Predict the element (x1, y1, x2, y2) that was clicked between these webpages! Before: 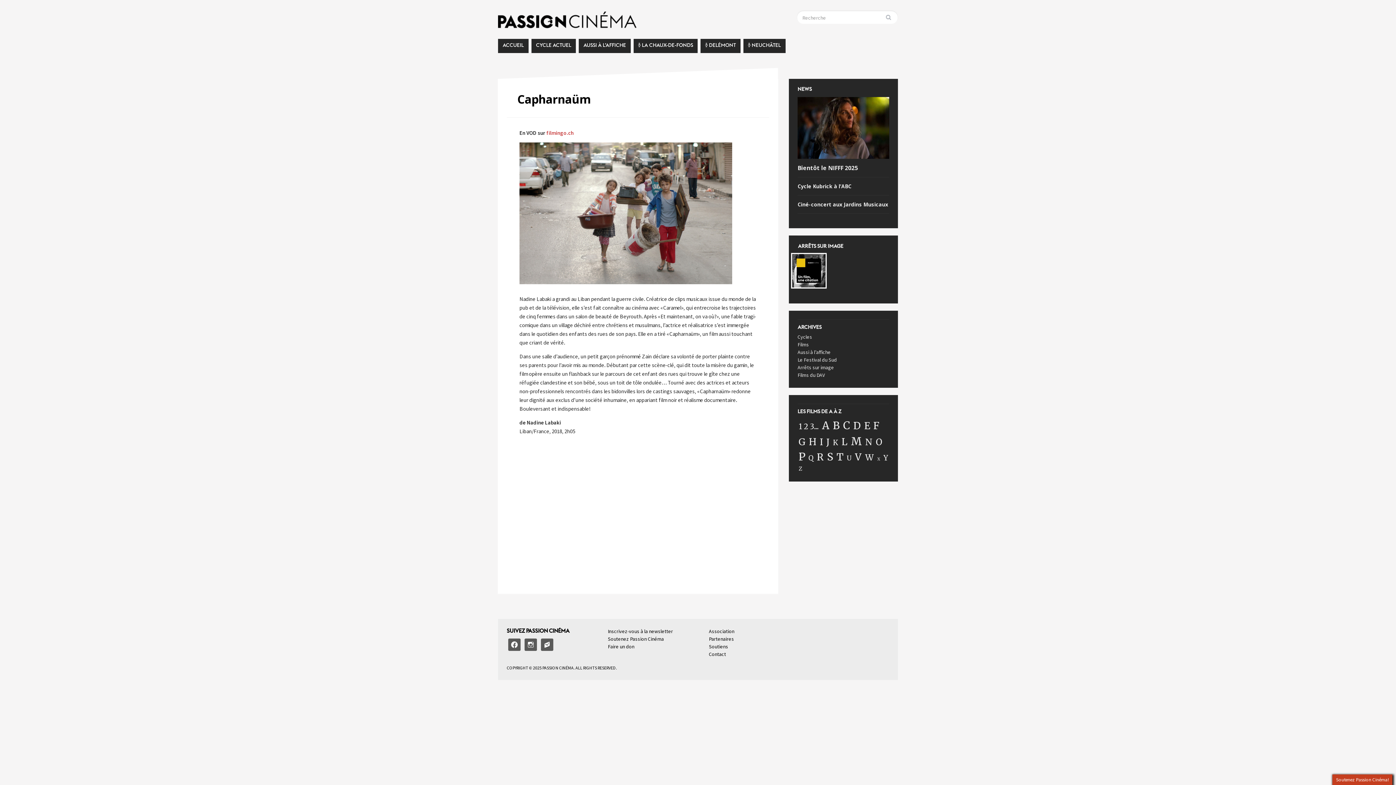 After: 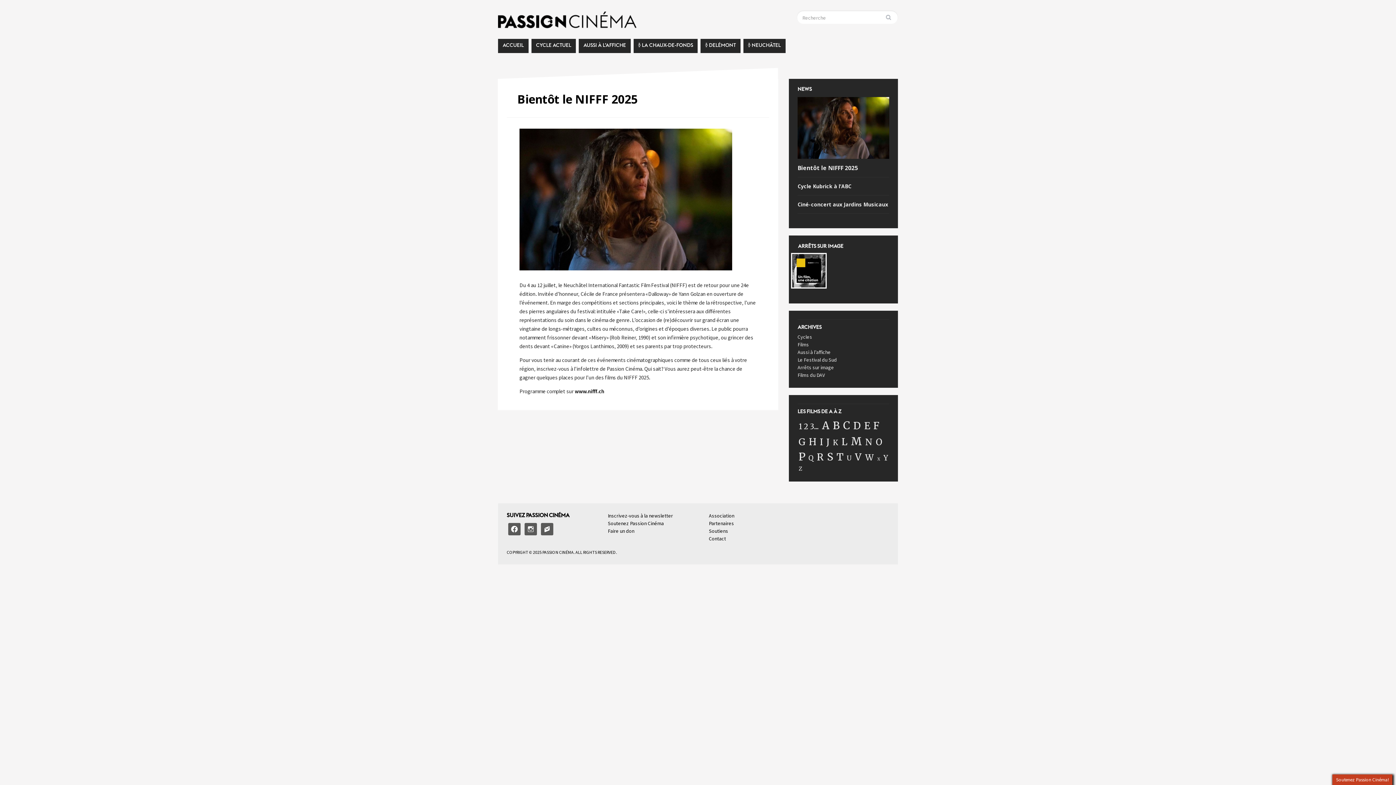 Action: bbox: (797, 164, 889, 171) label: Bientôt le NIFFF 2025